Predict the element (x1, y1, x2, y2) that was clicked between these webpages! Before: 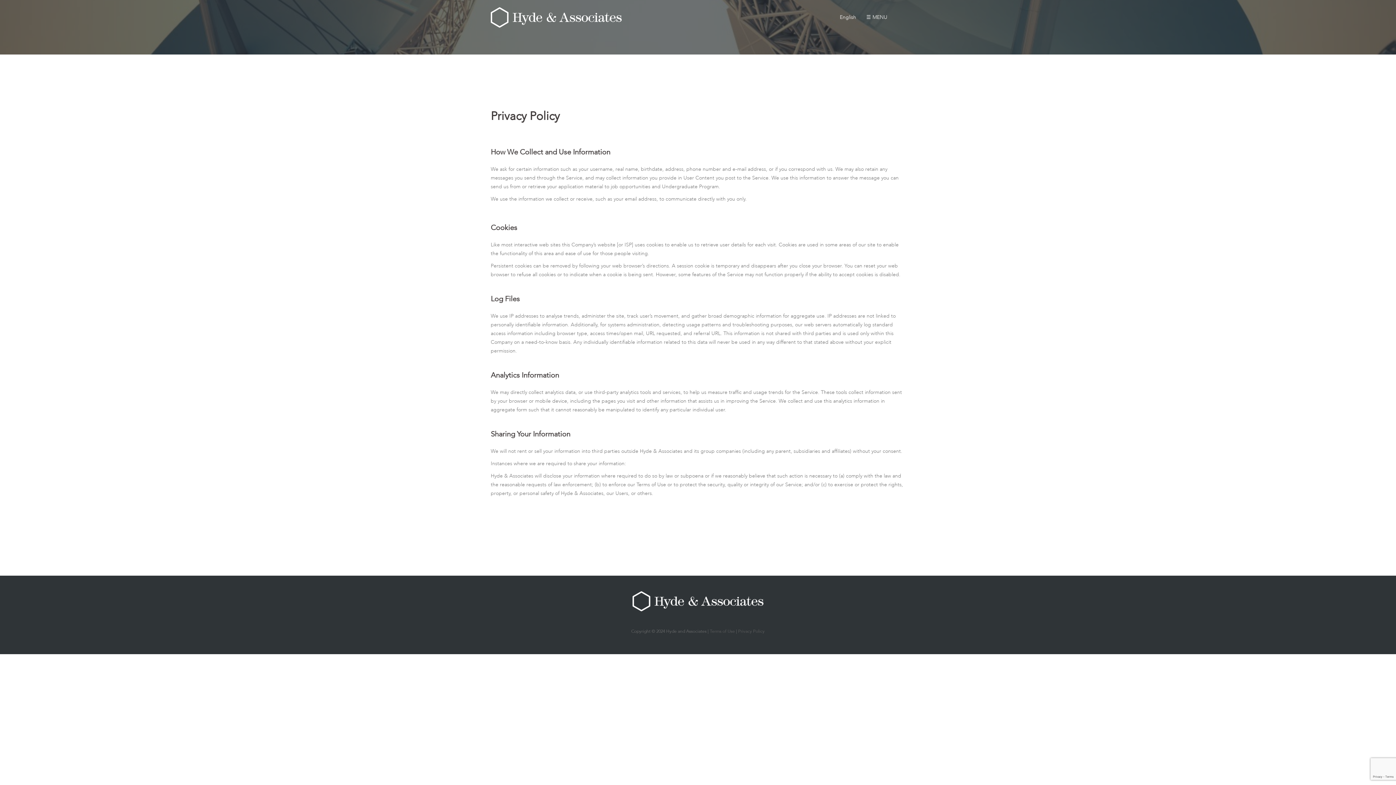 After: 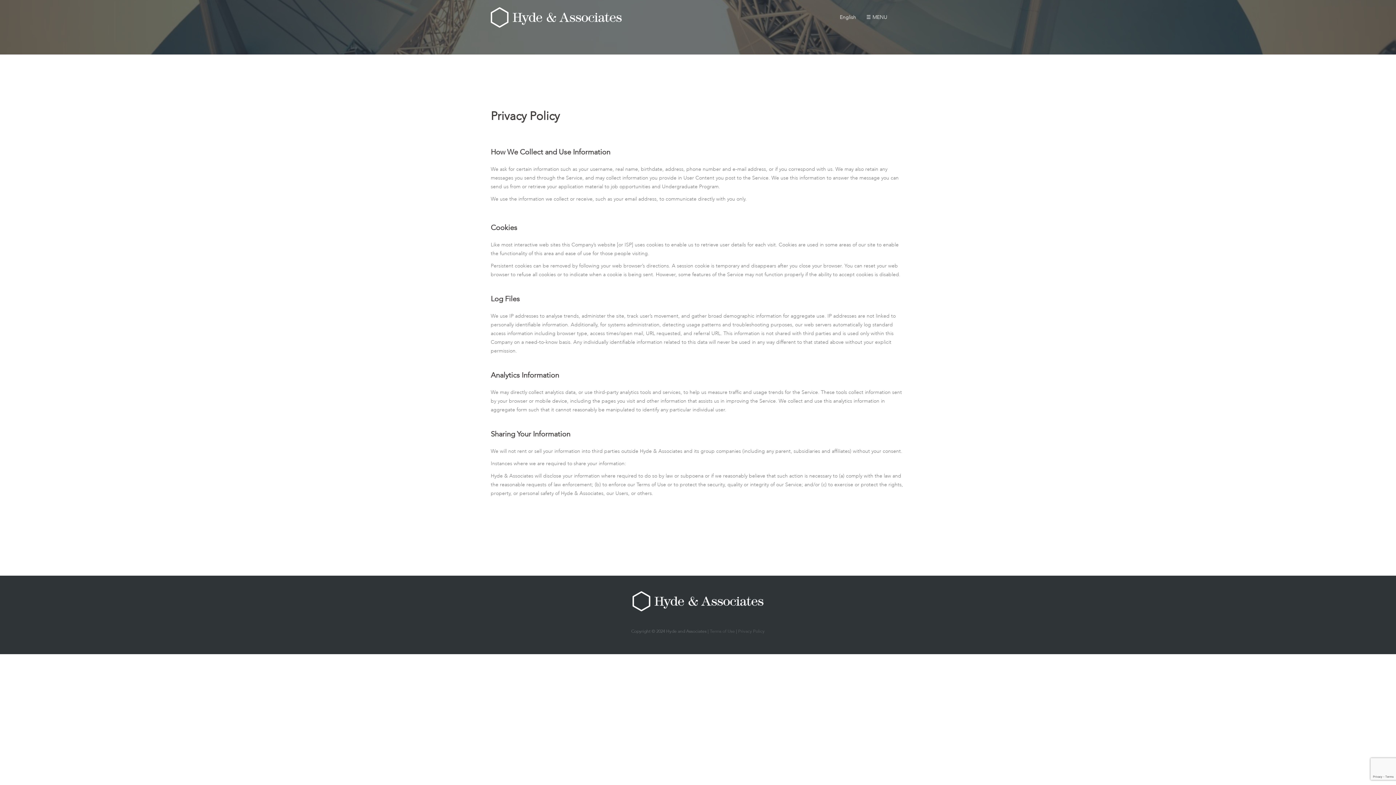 Action: bbox: (738, 628, 764, 634) label: Privacy Policy